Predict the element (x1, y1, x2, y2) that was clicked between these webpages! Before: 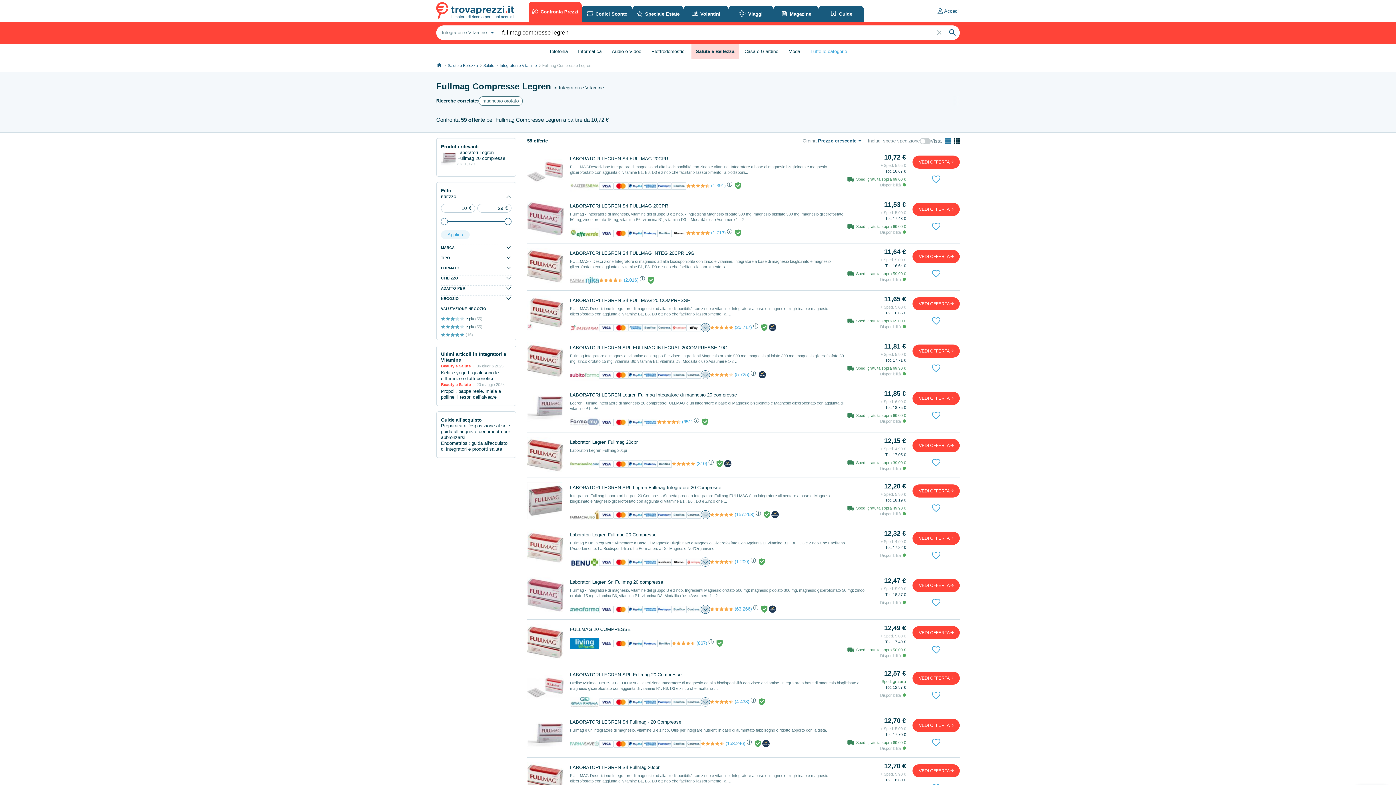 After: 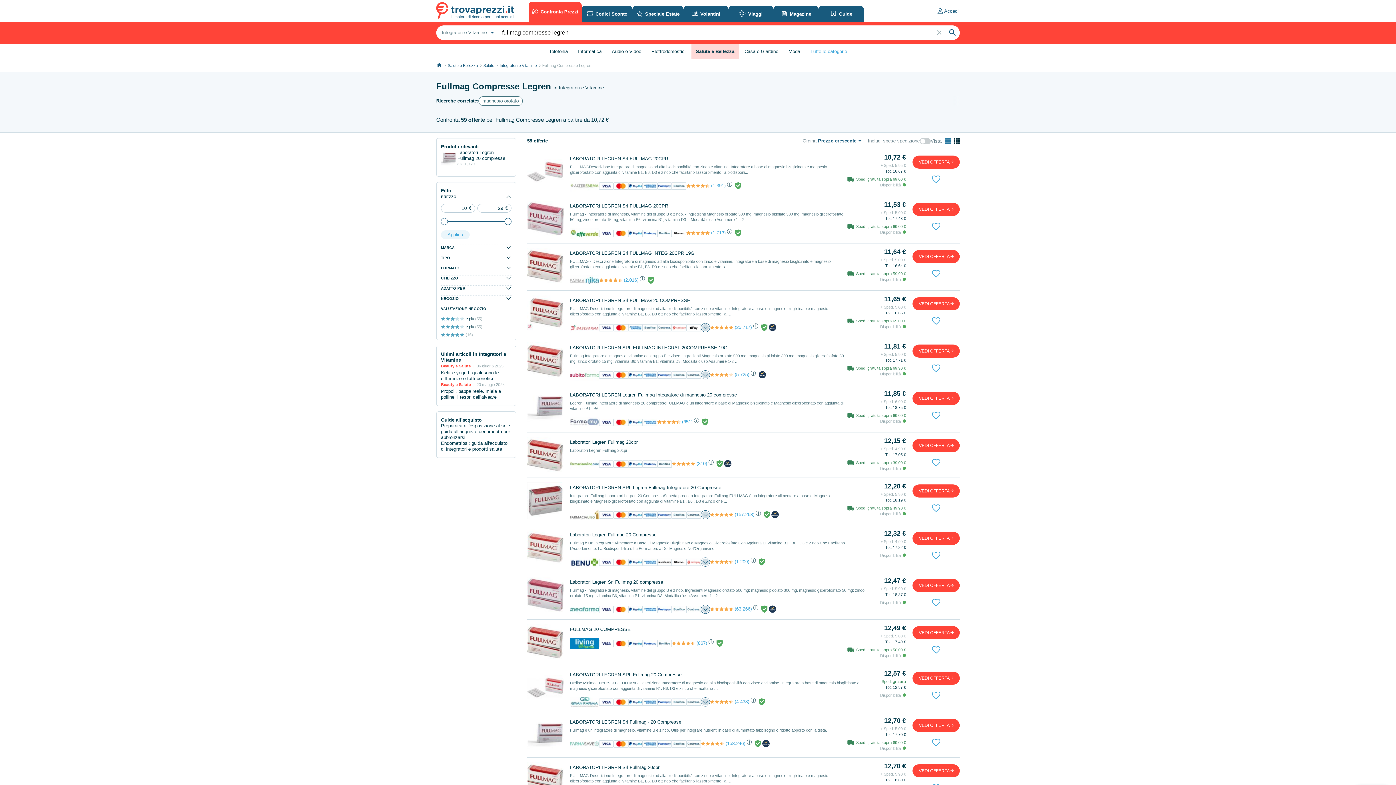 Action: label: LABORATORI LEGREN Srl FULLMAG 20CPR bbox: (570, 202, 845, 209)